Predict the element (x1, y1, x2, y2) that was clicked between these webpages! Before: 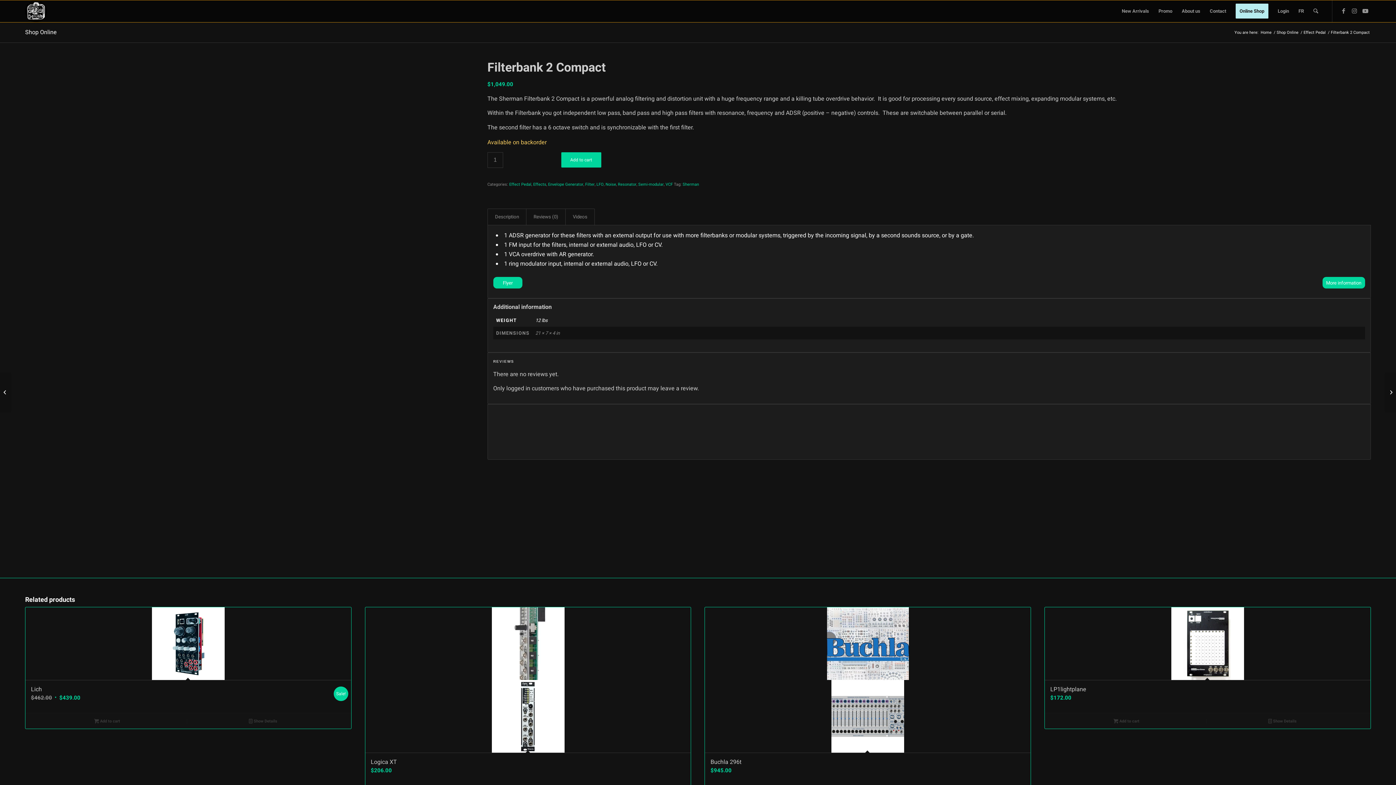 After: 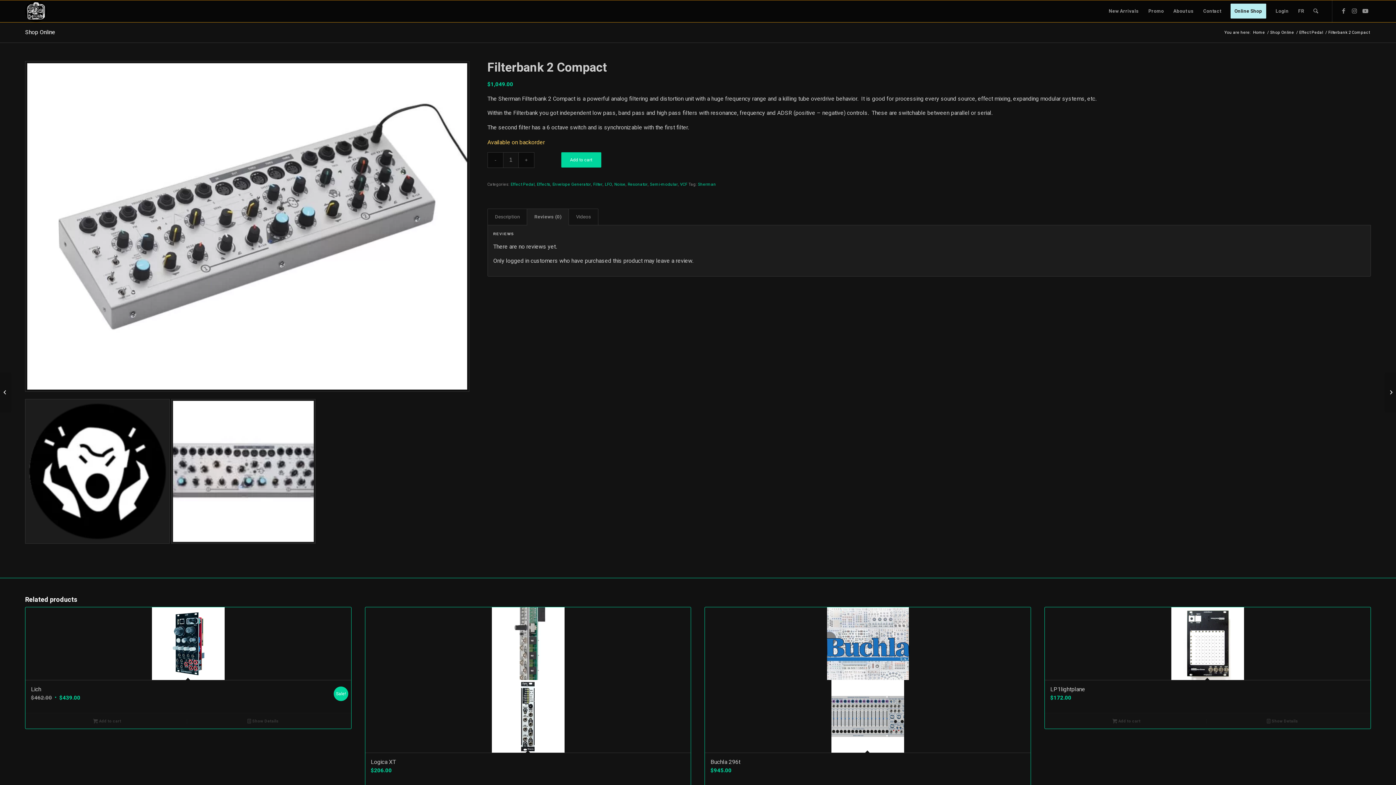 Action: label: Reviews (0) bbox: (526, 208, 565, 225)